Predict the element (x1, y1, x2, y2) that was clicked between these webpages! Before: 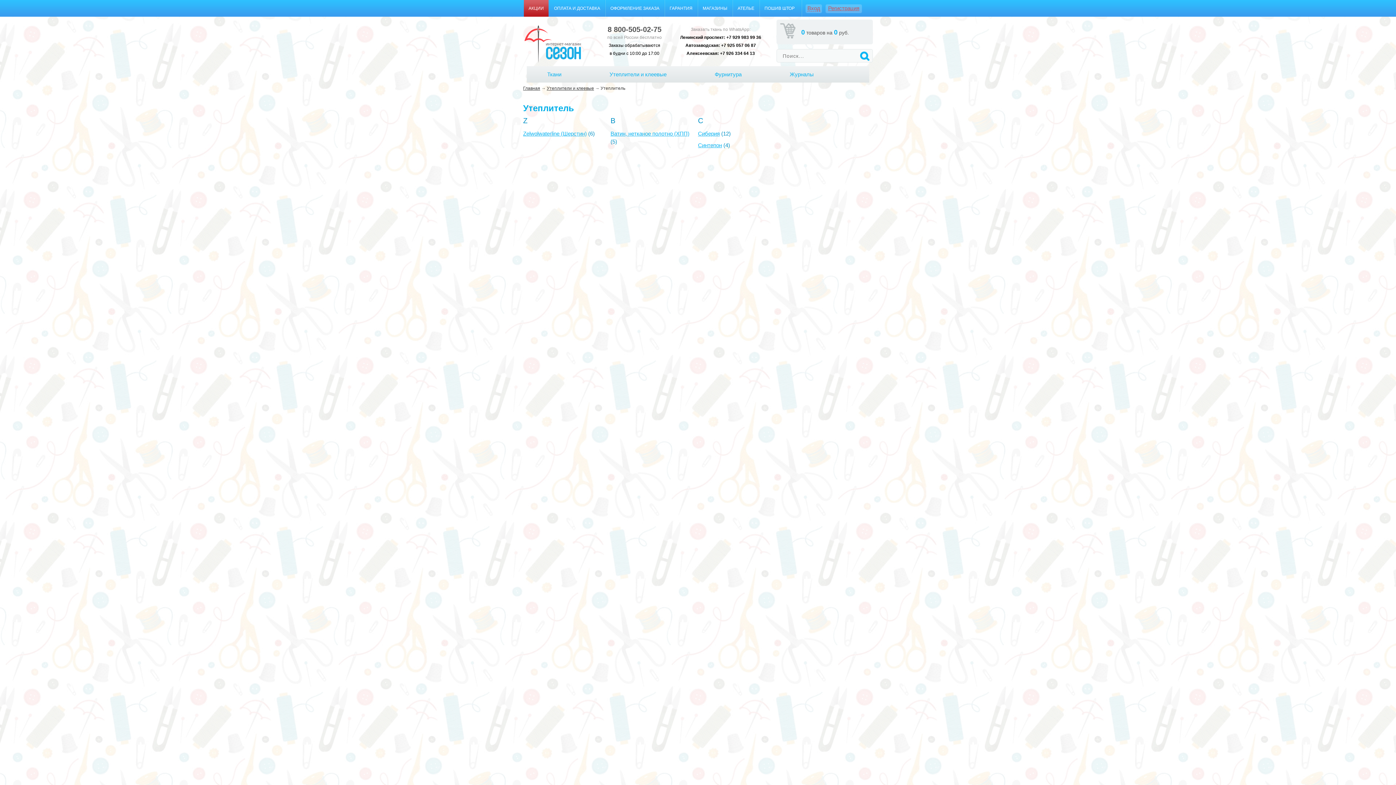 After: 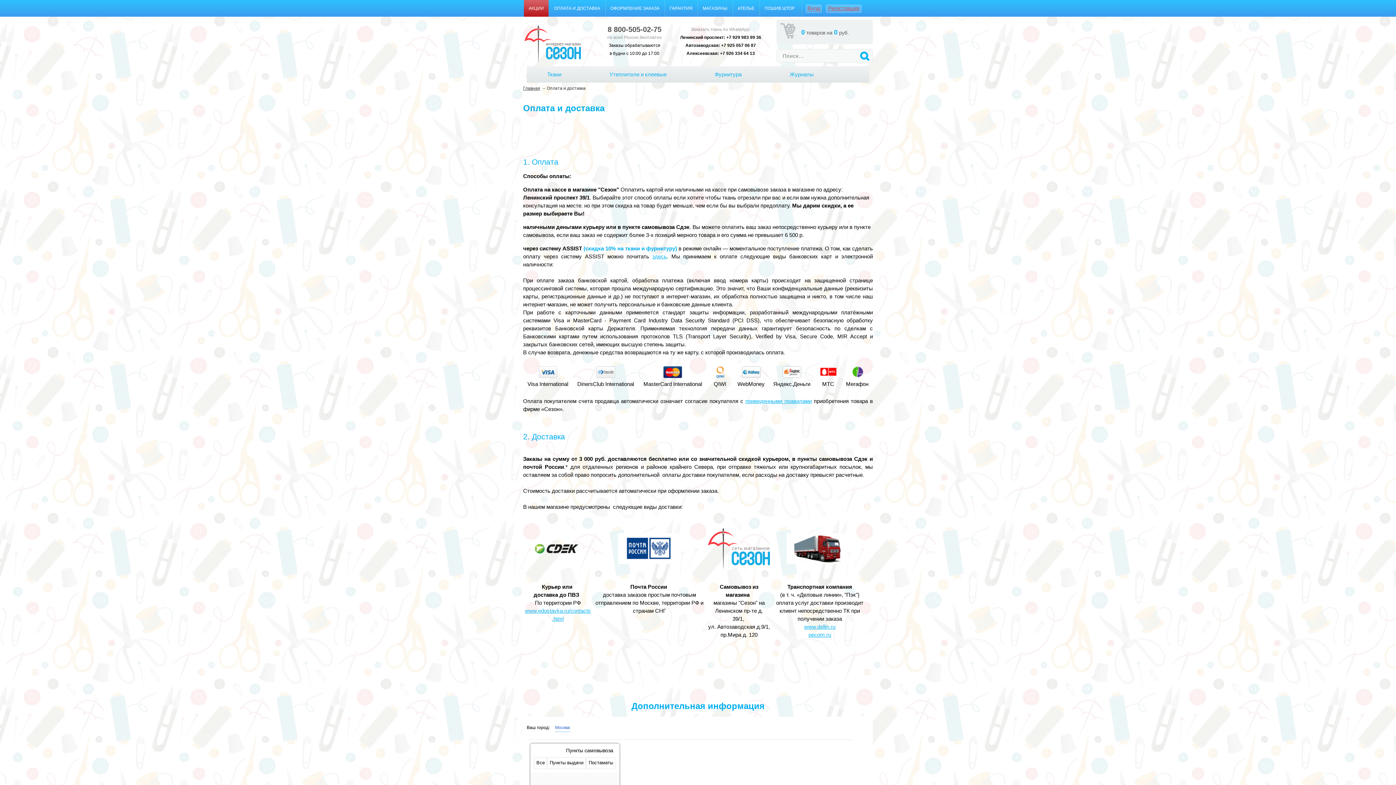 Action: label: ОПЛАТА И ДОСТАВКА bbox: (549, 0, 605, 16)